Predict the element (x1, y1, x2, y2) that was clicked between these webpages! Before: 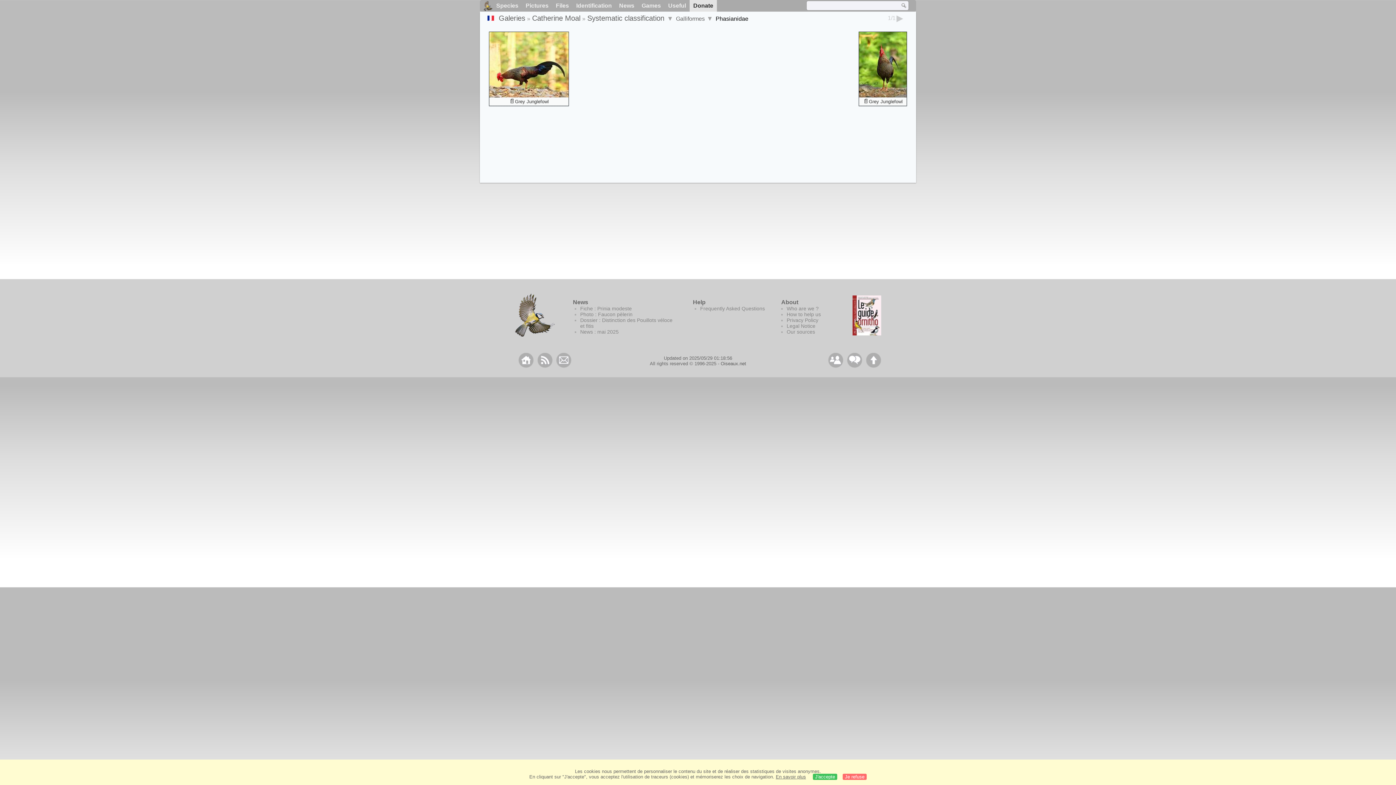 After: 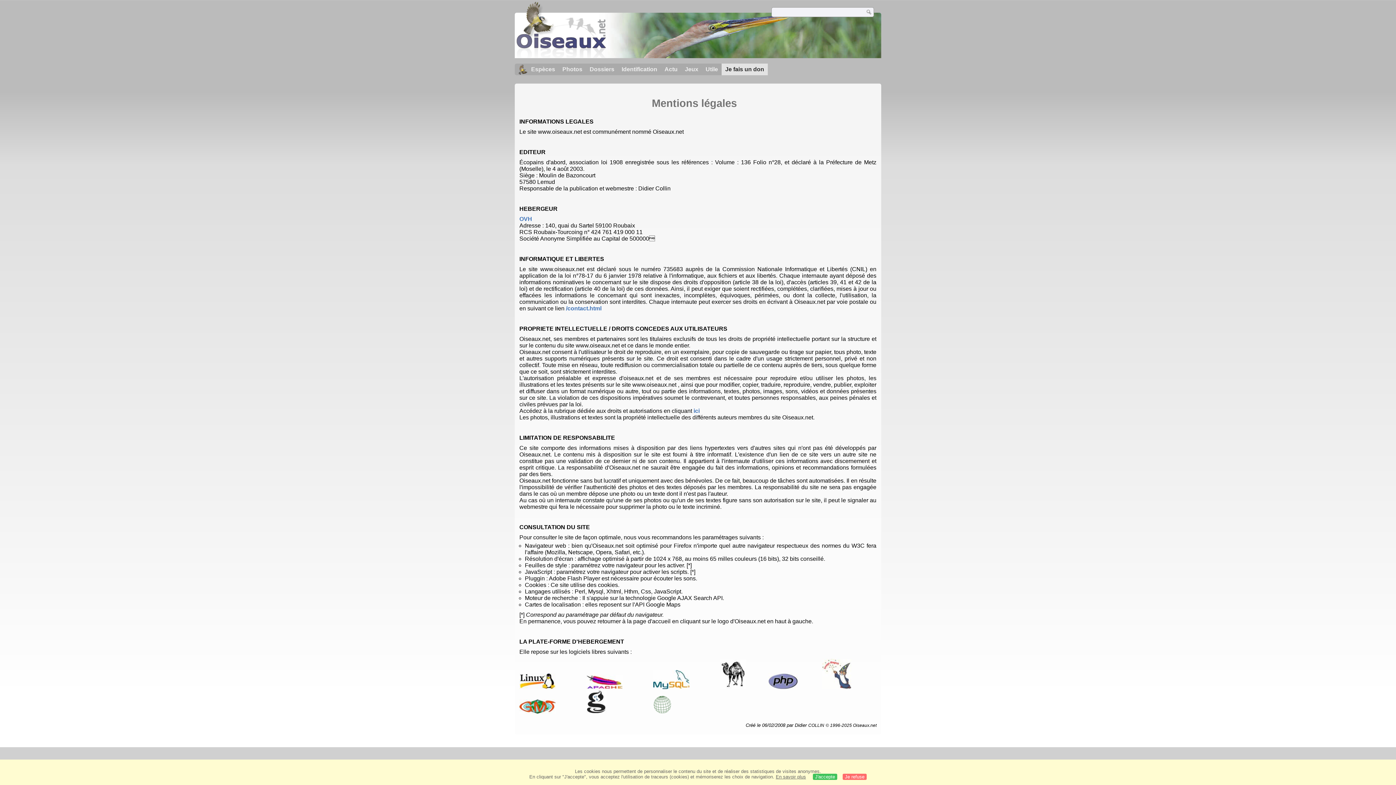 Action: bbox: (786, 323, 815, 329) label: Legal Notice